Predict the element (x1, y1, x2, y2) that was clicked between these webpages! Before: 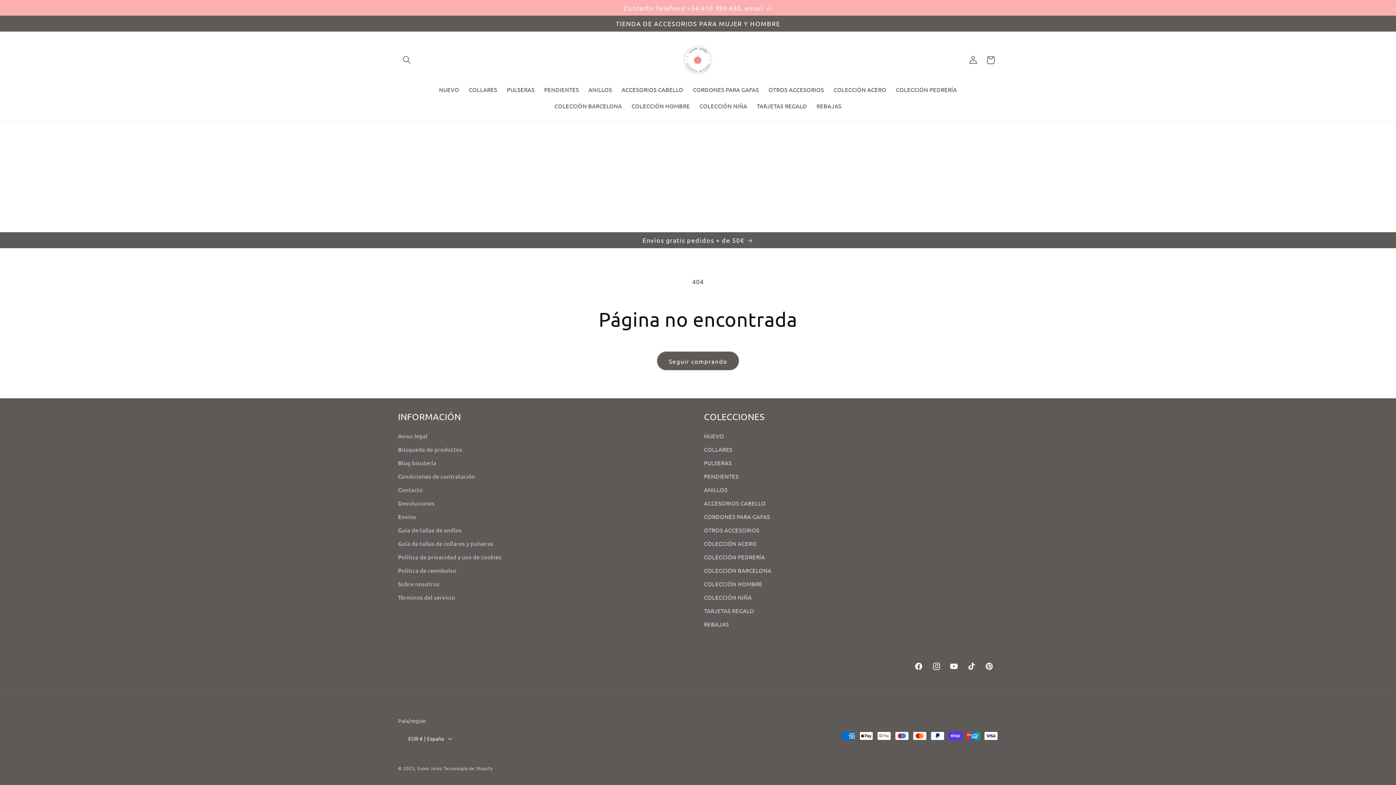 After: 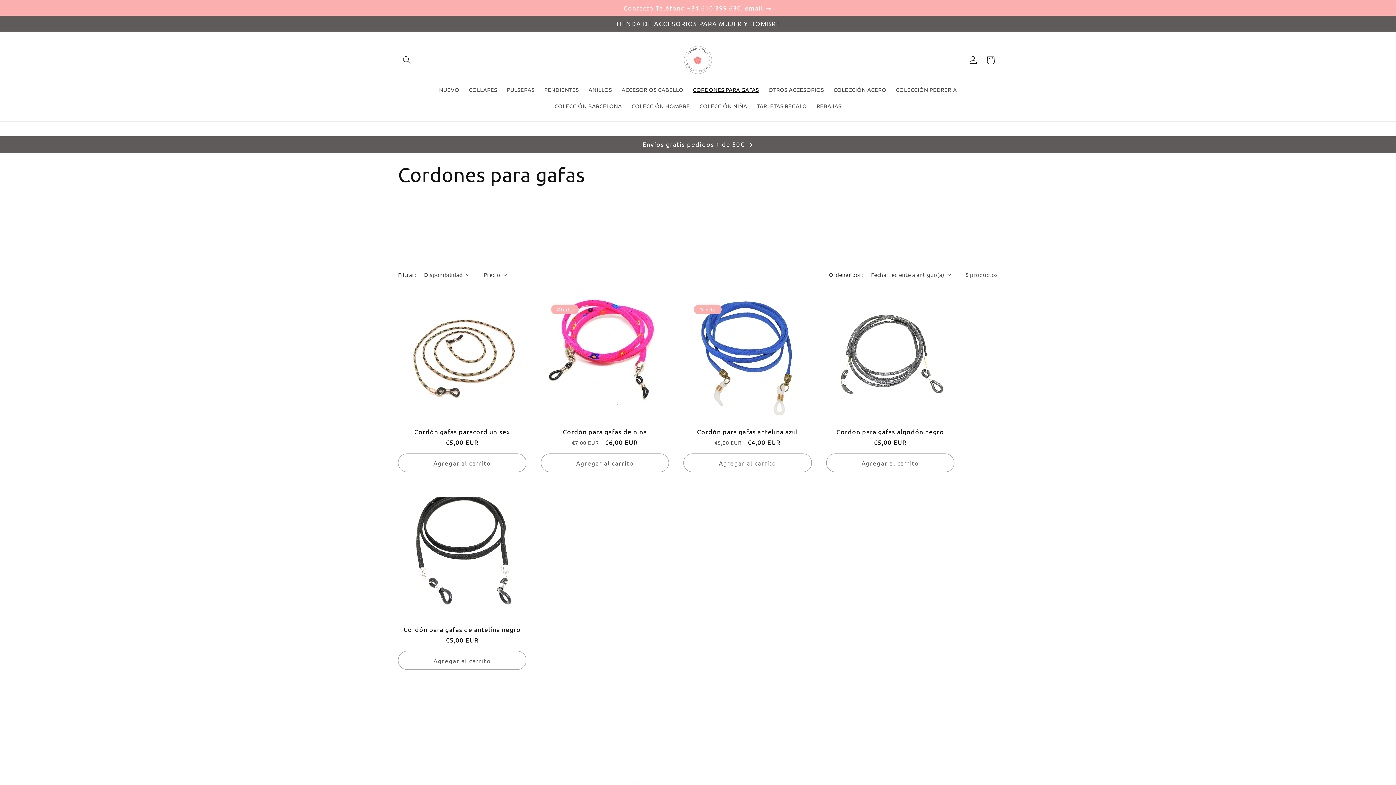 Action: label: CORDONES PARA GAFAS bbox: (704, 510, 770, 523)